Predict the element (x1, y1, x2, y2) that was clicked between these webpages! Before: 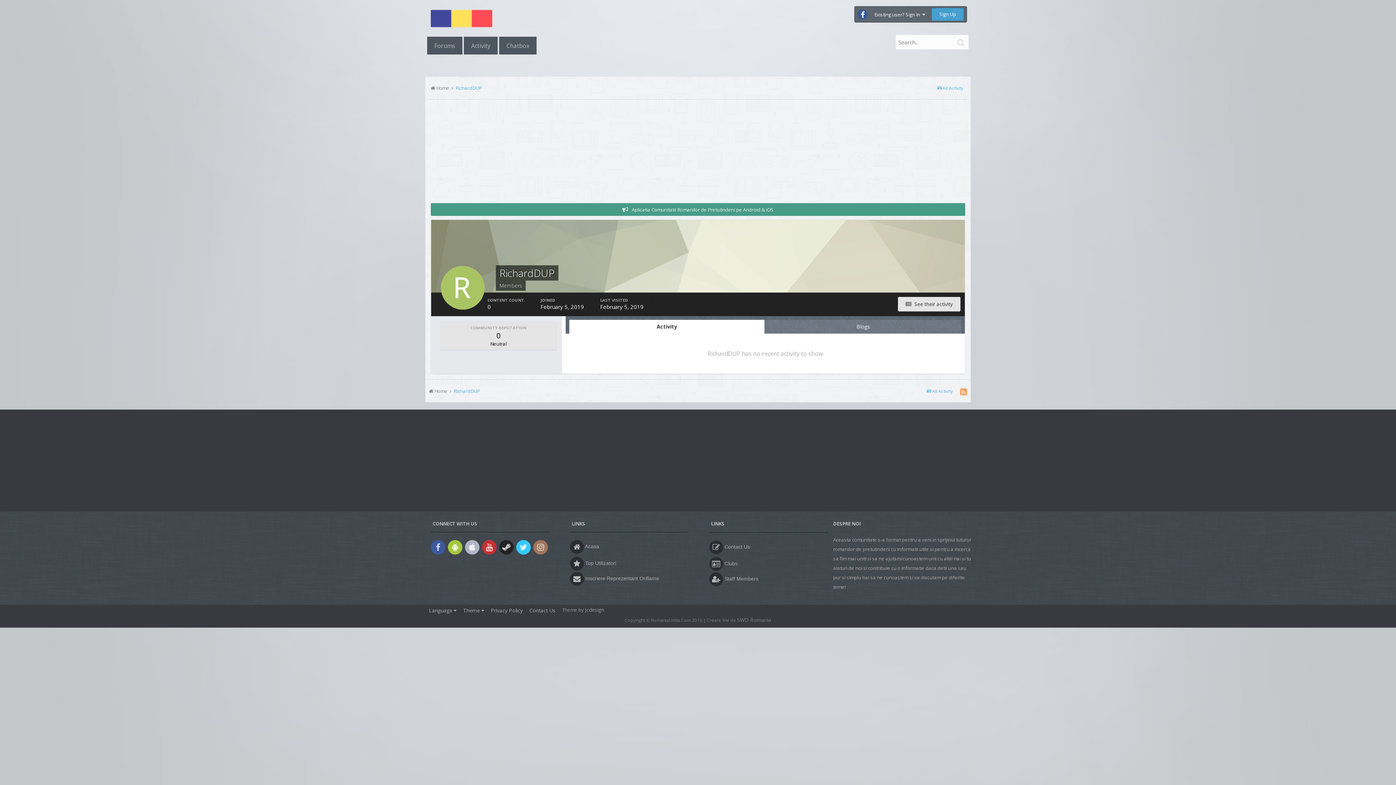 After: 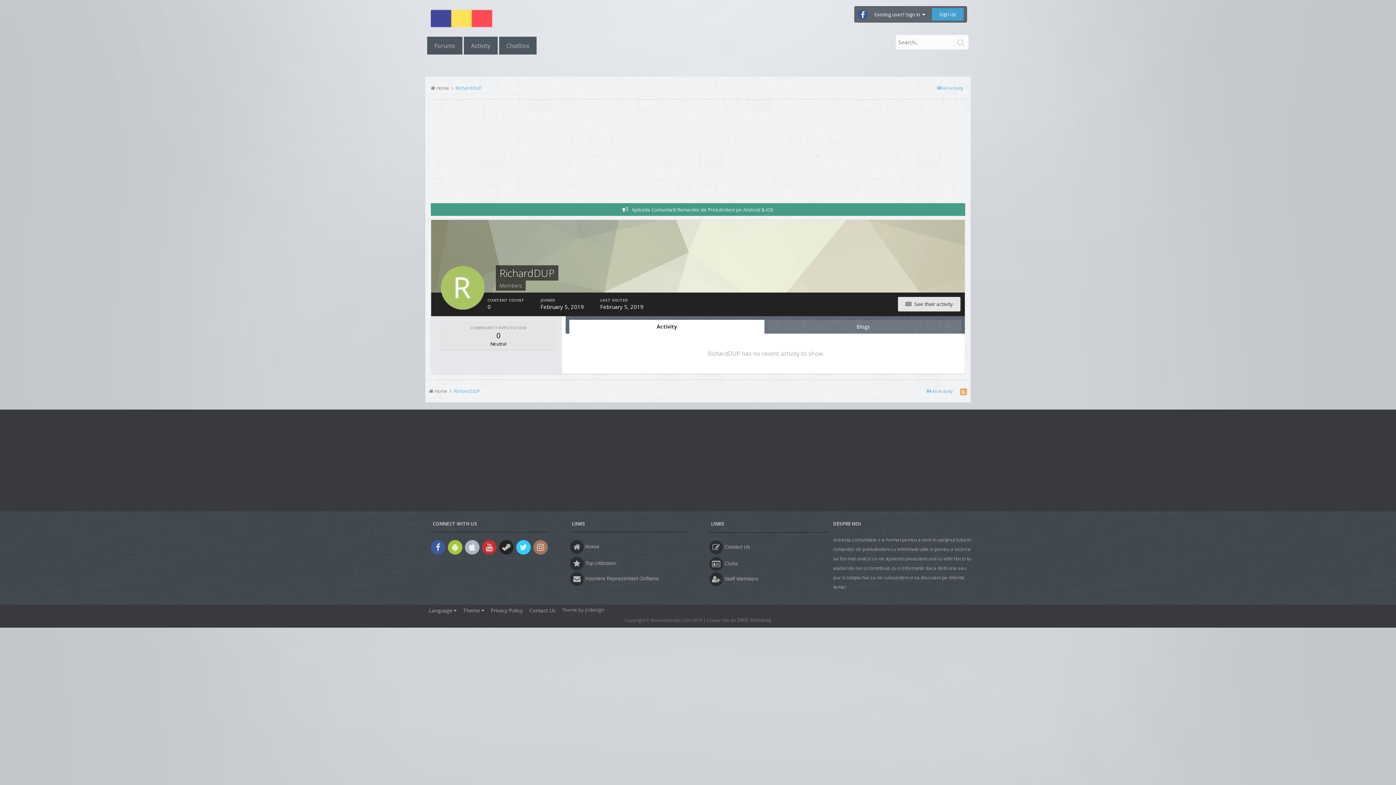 Action: label: Activity bbox: (569, 320, 764, 333)